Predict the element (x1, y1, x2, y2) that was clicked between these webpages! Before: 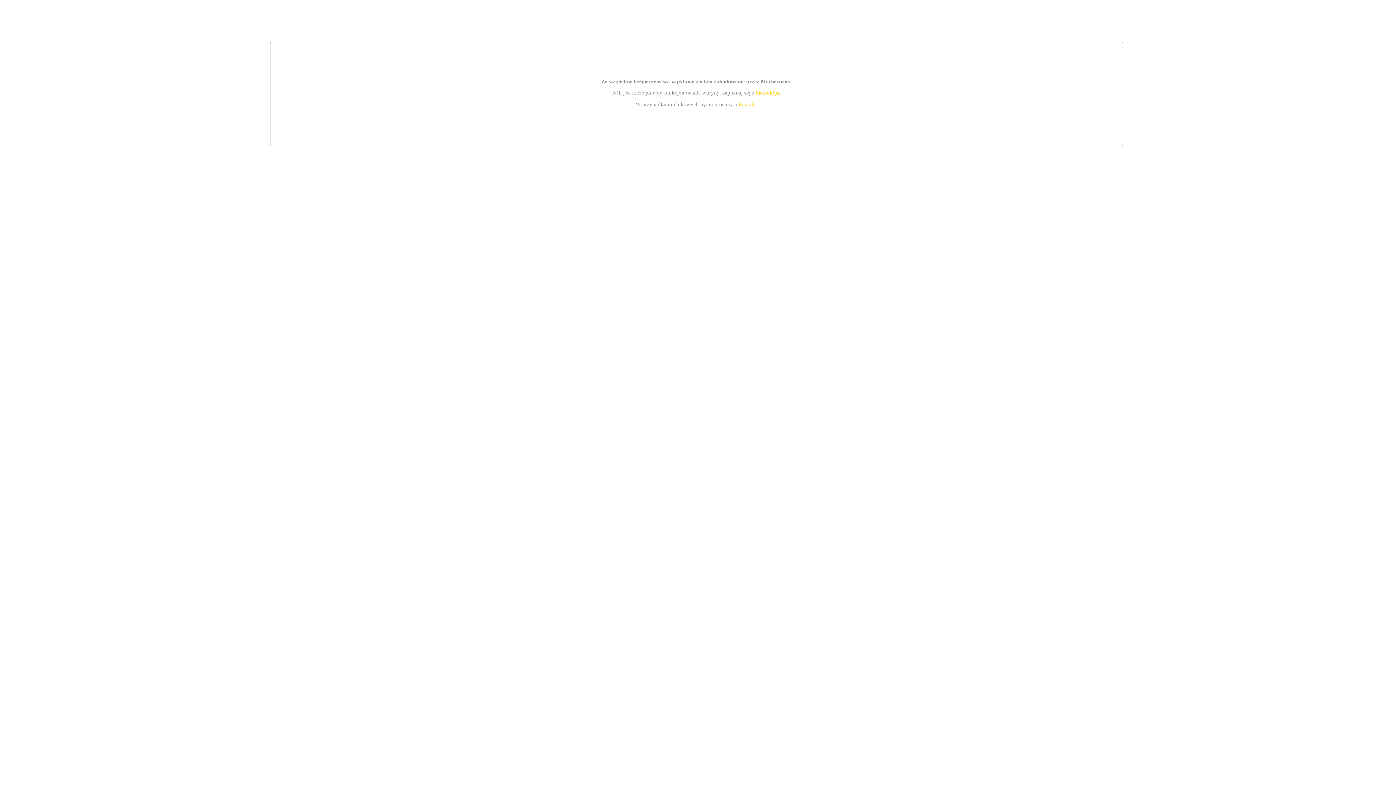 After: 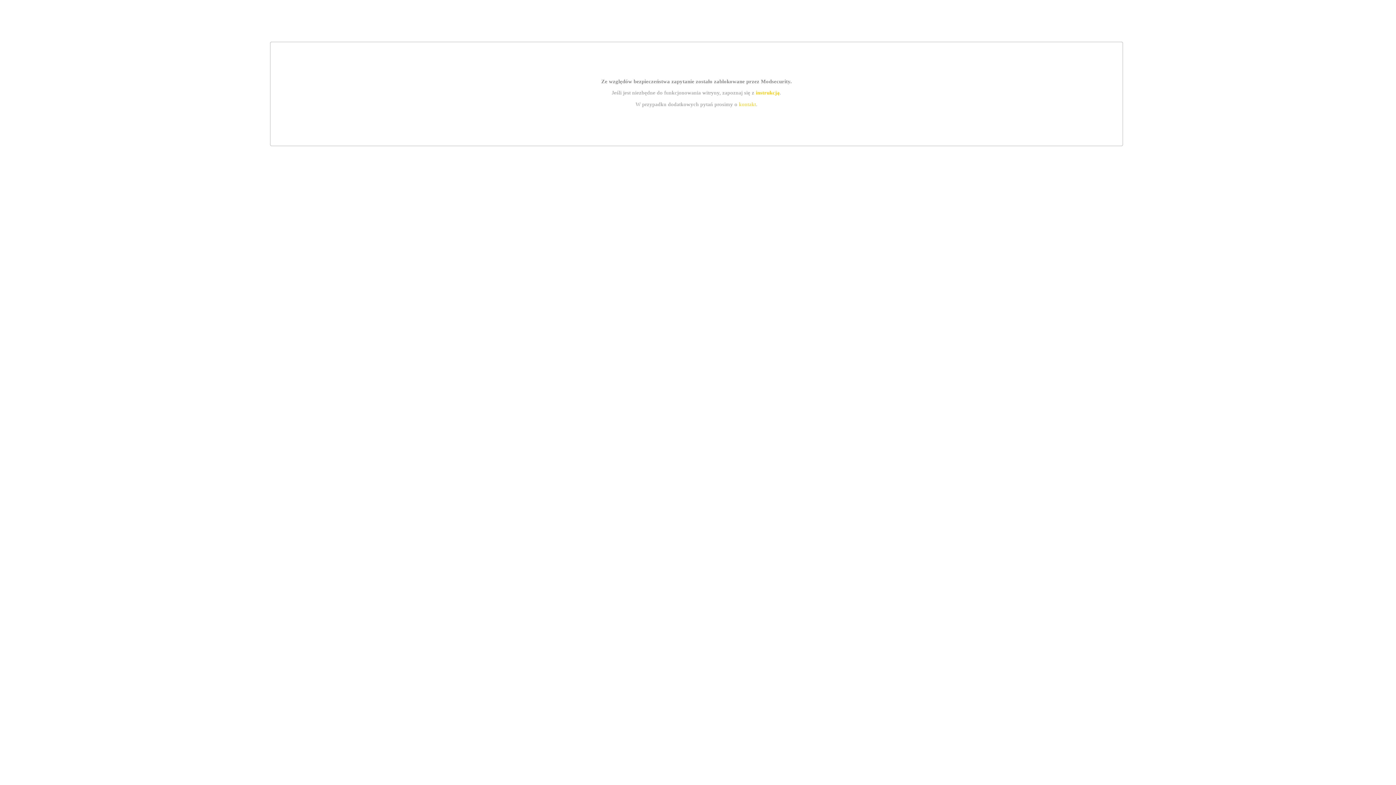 Action: bbox: (739, 101, 756, 107) label: kontakt